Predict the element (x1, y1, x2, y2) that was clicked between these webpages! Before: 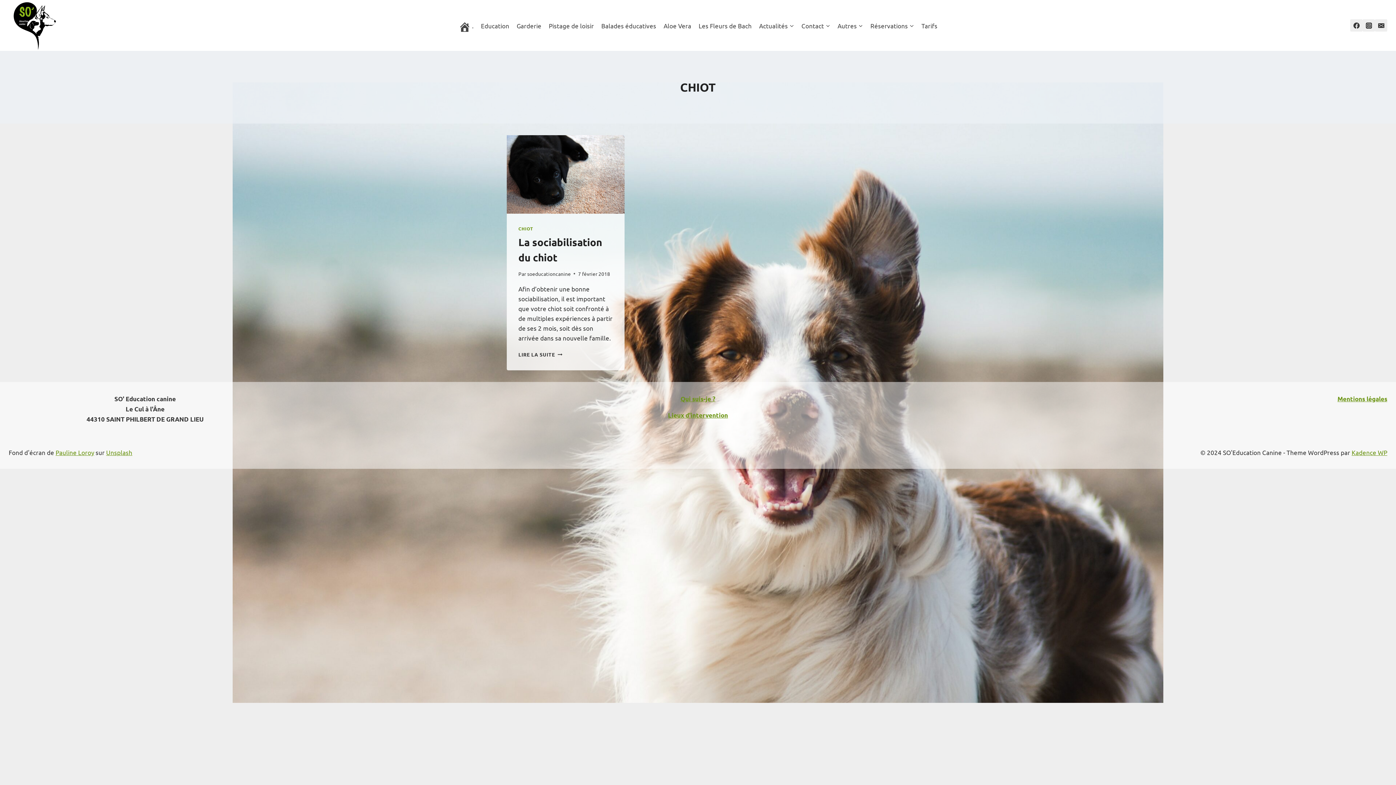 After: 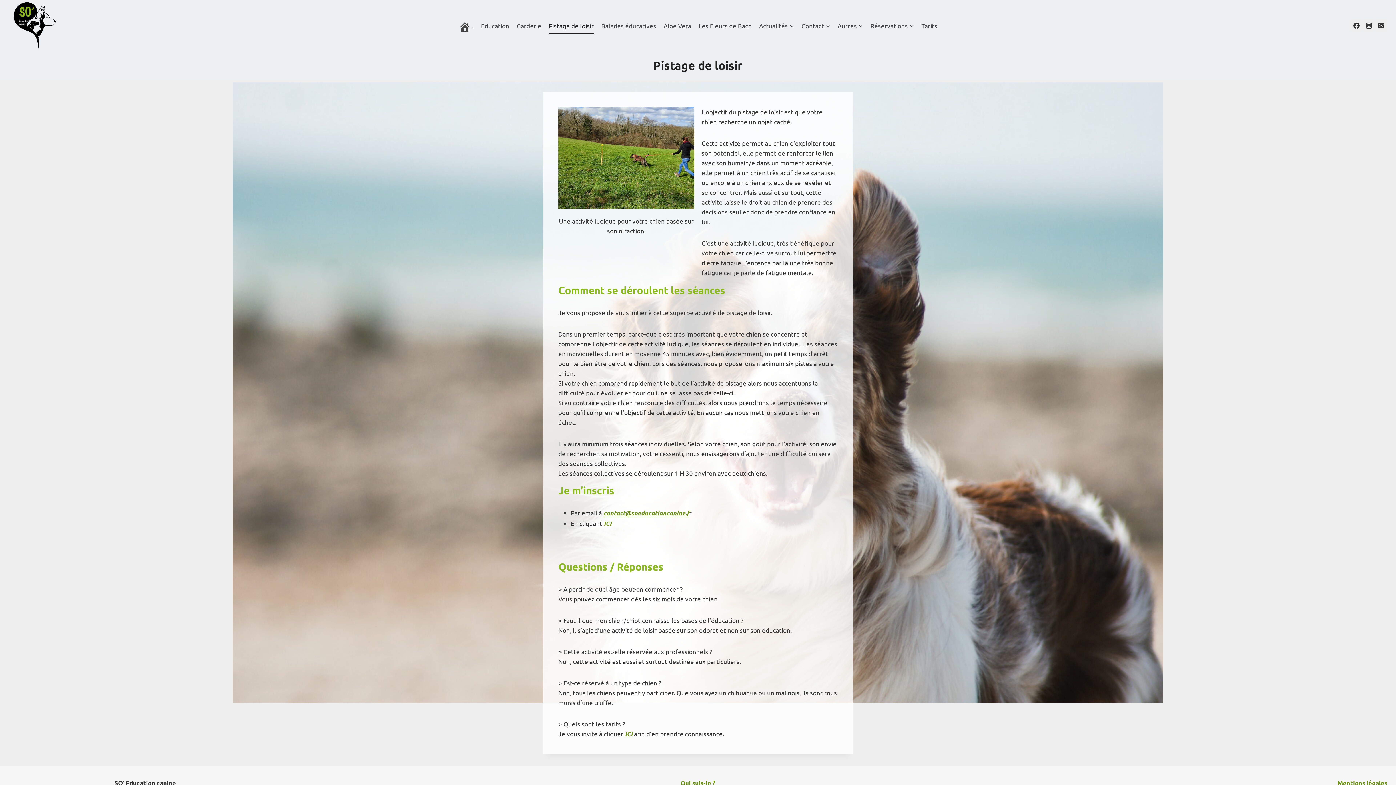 Action: label: Pistage de loisir bbox: (545, 16, 597, 34)